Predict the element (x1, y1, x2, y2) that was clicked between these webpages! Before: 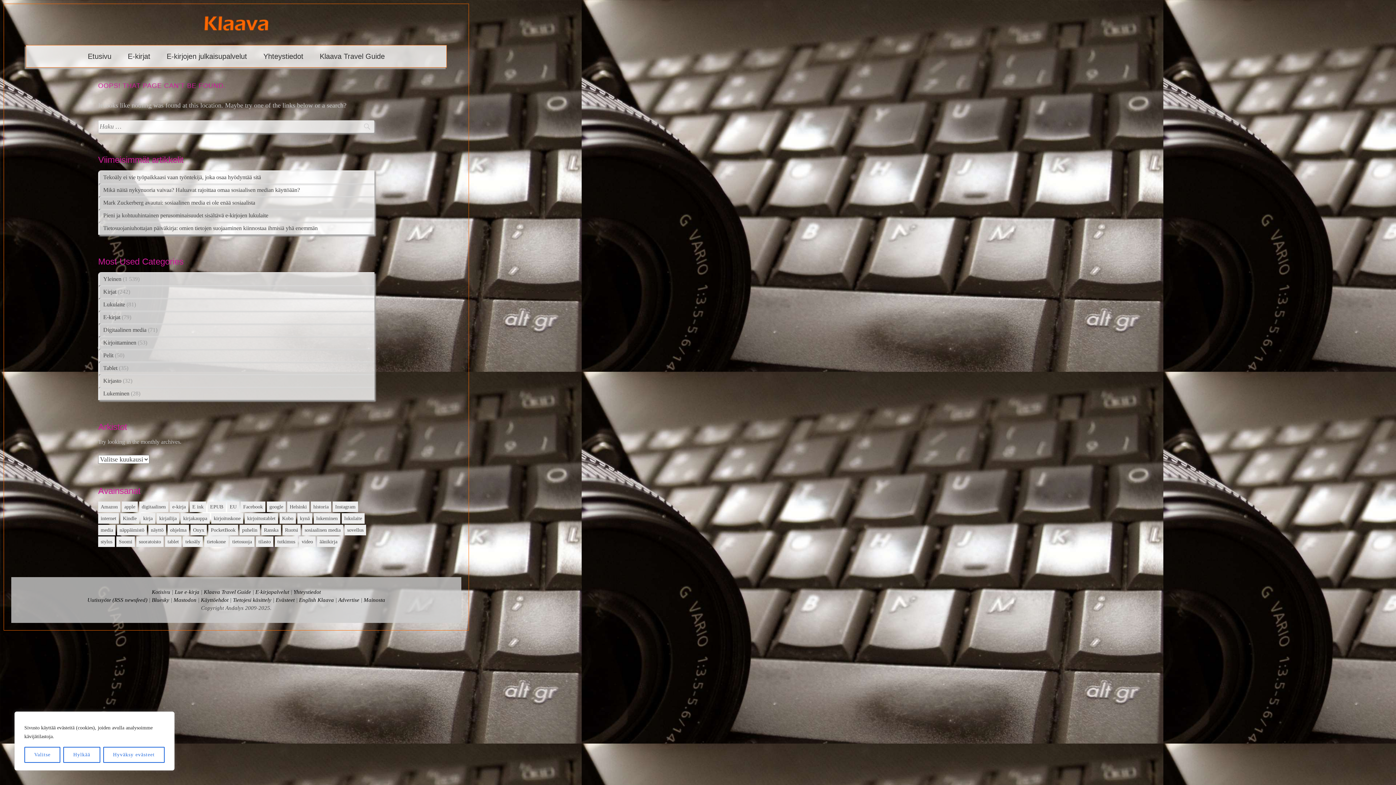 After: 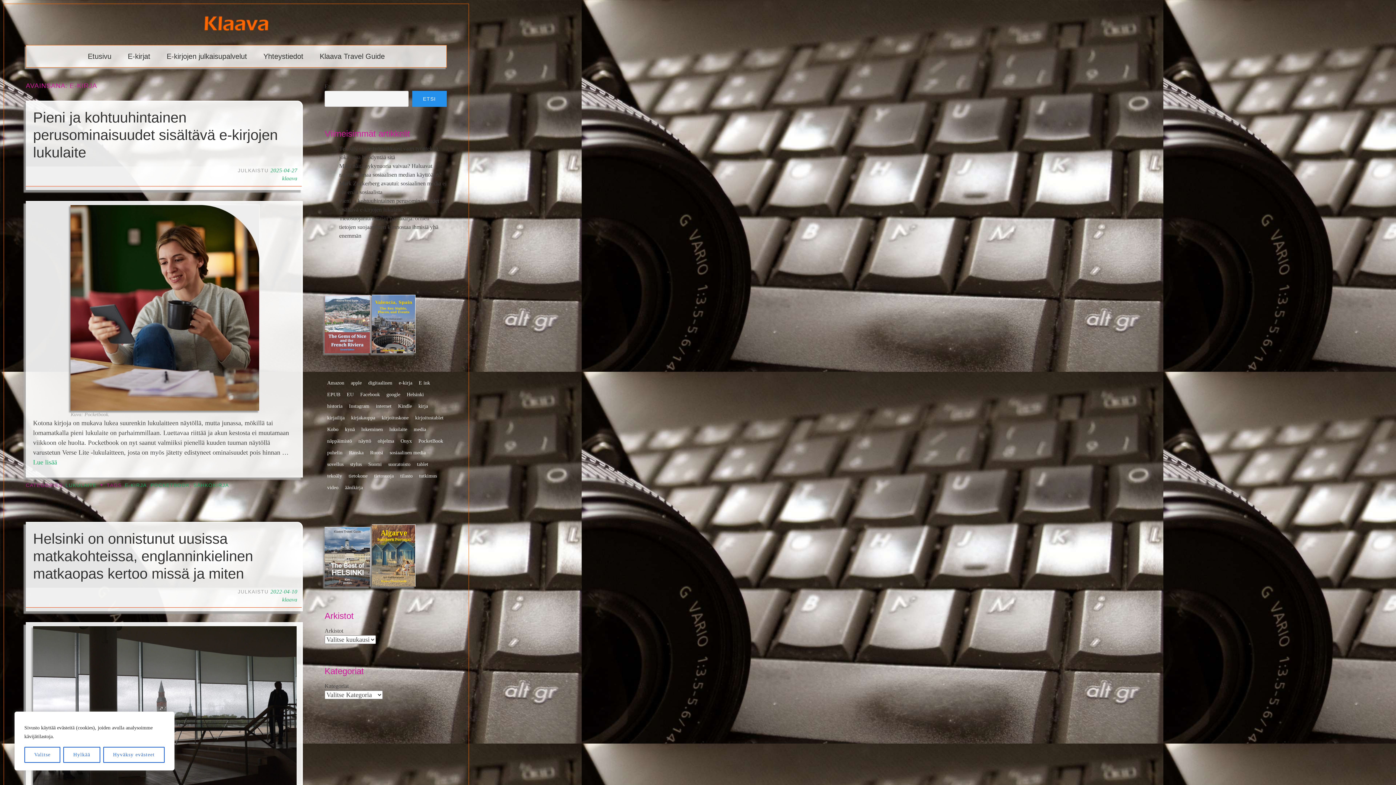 Action: bbox: (169, 501, 188, 512) label: e-kirja (27 kohdetta)